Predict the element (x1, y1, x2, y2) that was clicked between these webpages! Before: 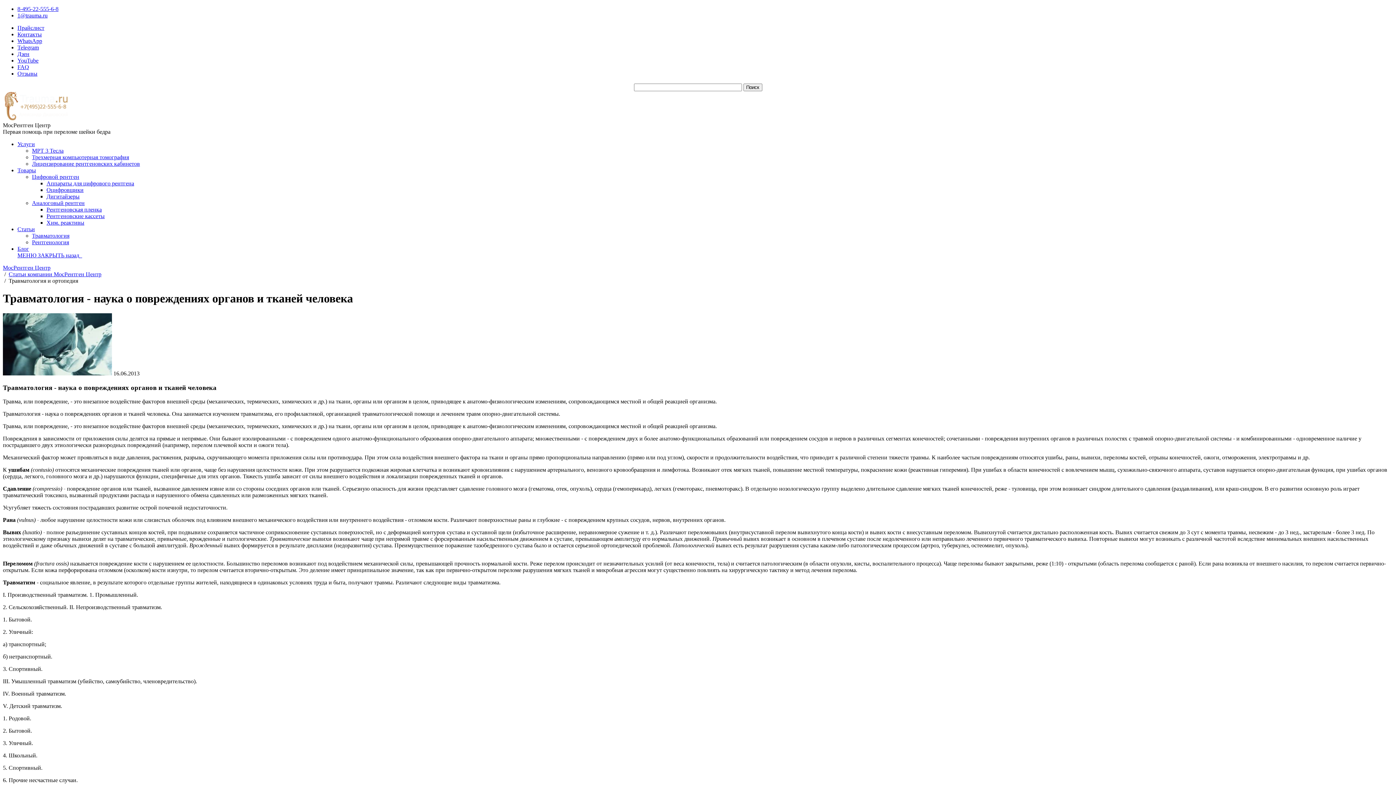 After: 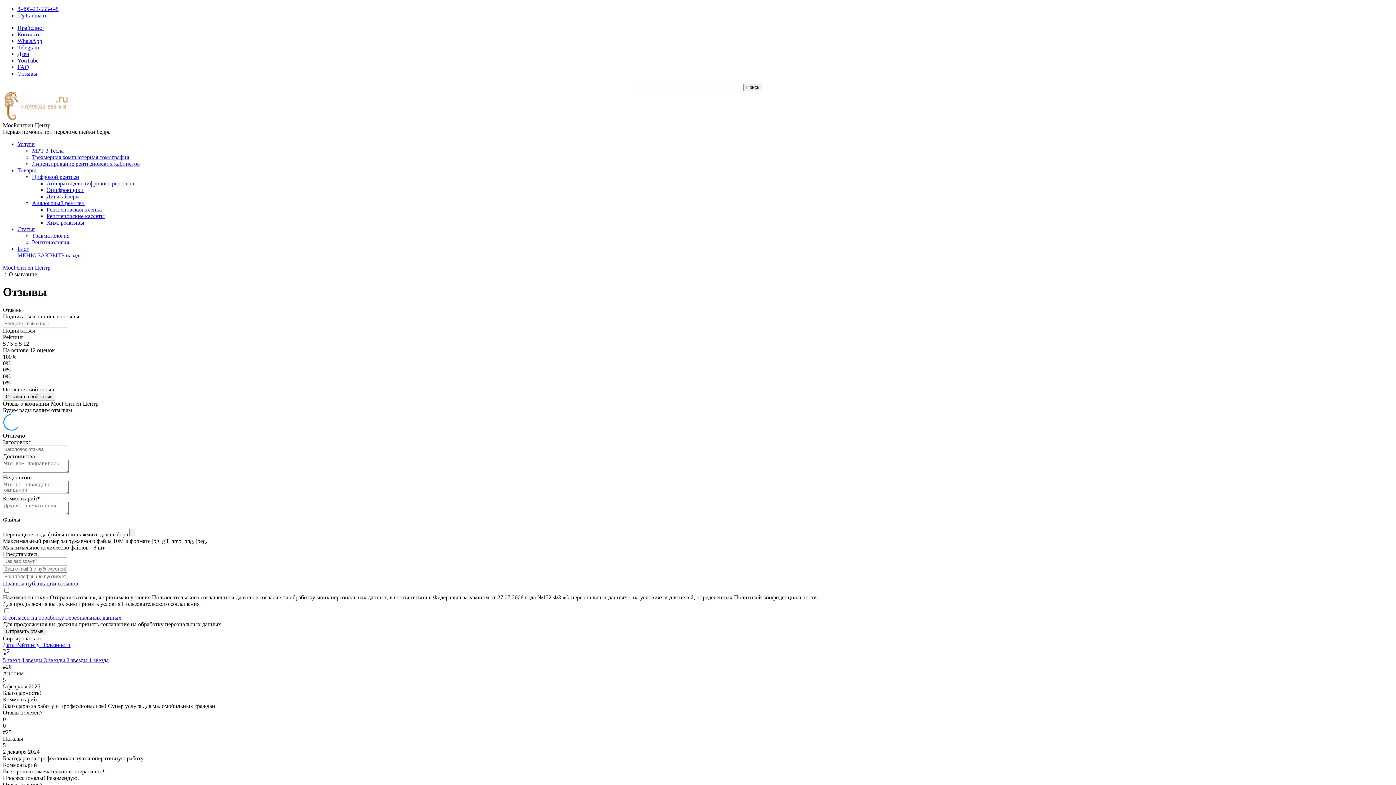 Action: label: Отзывы bbox: (17, 70, 37, 76)